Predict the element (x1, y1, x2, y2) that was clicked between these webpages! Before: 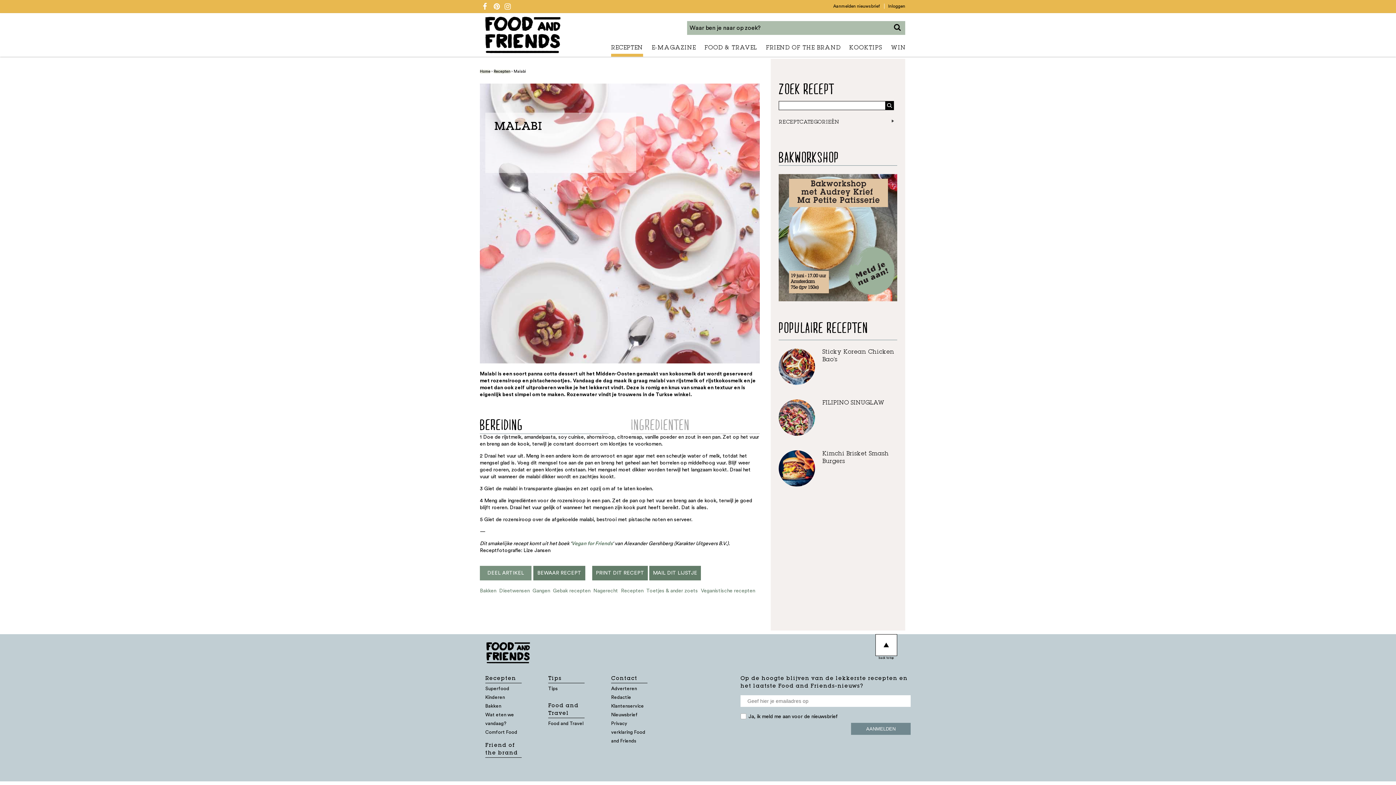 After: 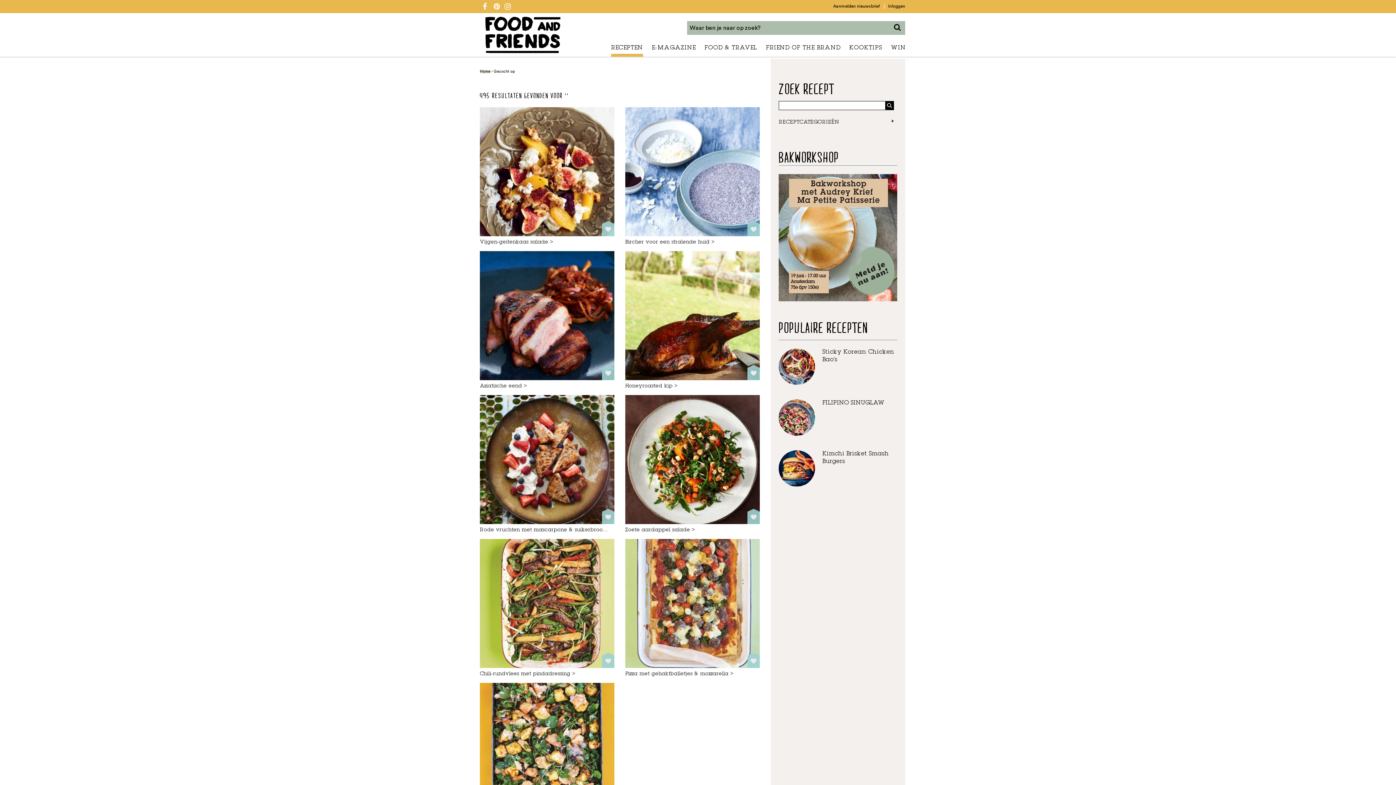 Action: bbox: (885, 101, 894, 110)